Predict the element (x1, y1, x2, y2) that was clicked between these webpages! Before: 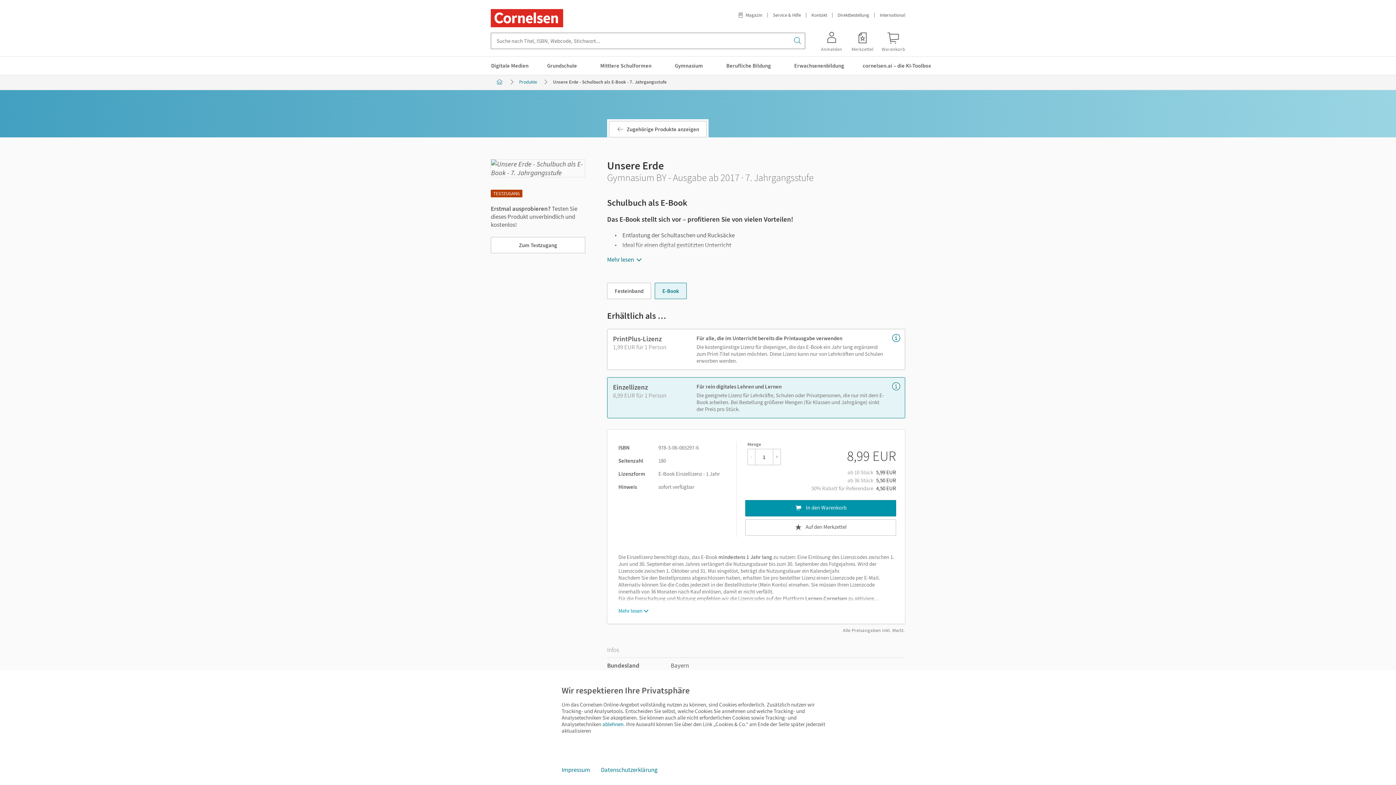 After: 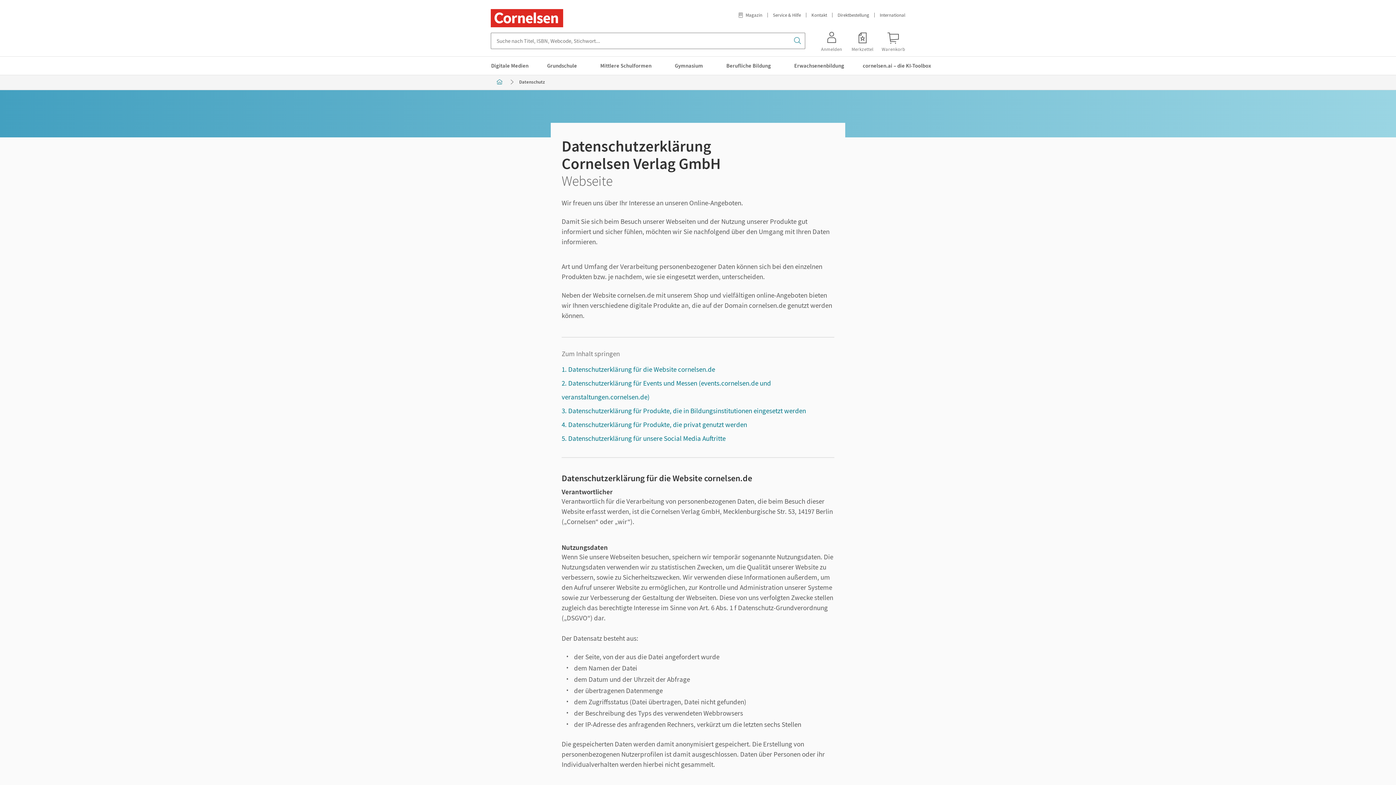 Action: bbox: (595, 762, 663, 778) label: Datenschutzerklärung